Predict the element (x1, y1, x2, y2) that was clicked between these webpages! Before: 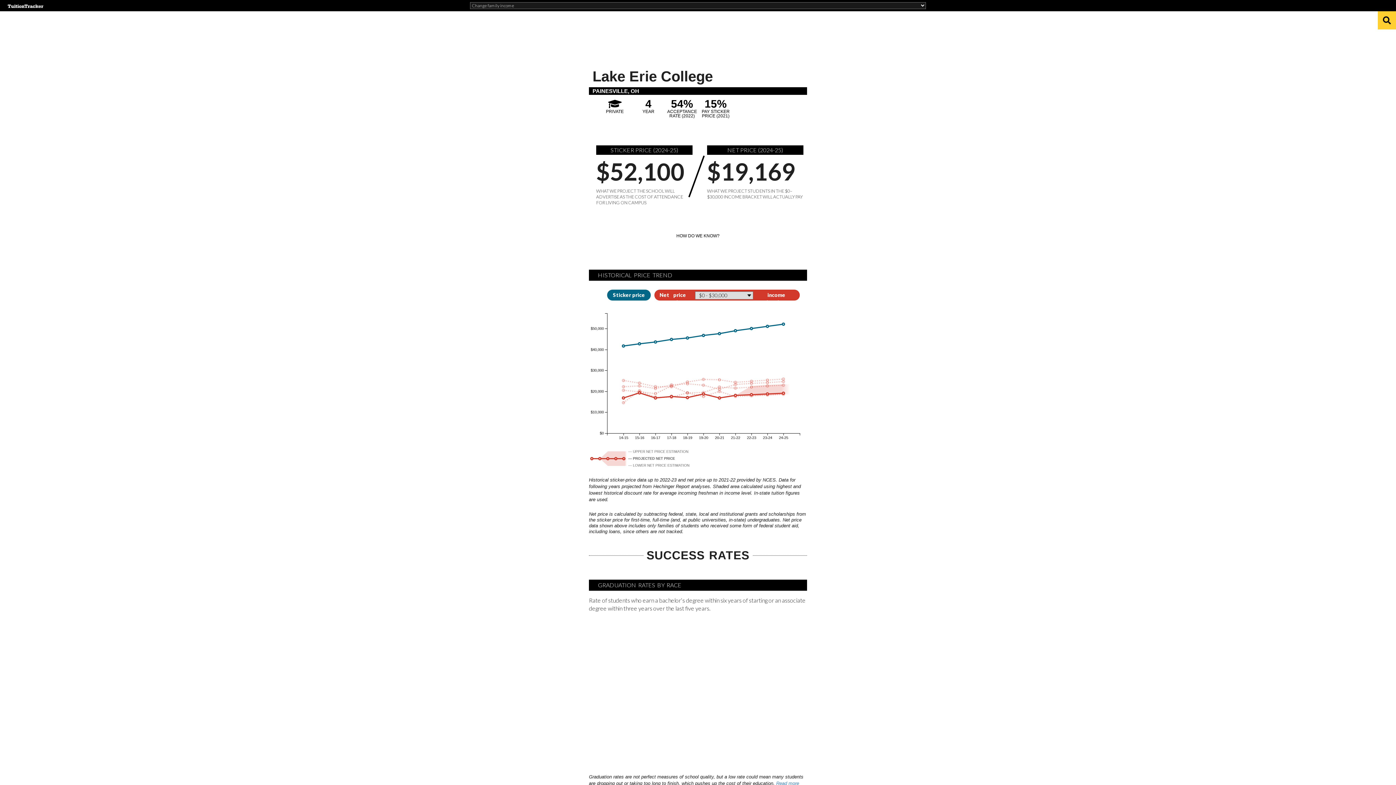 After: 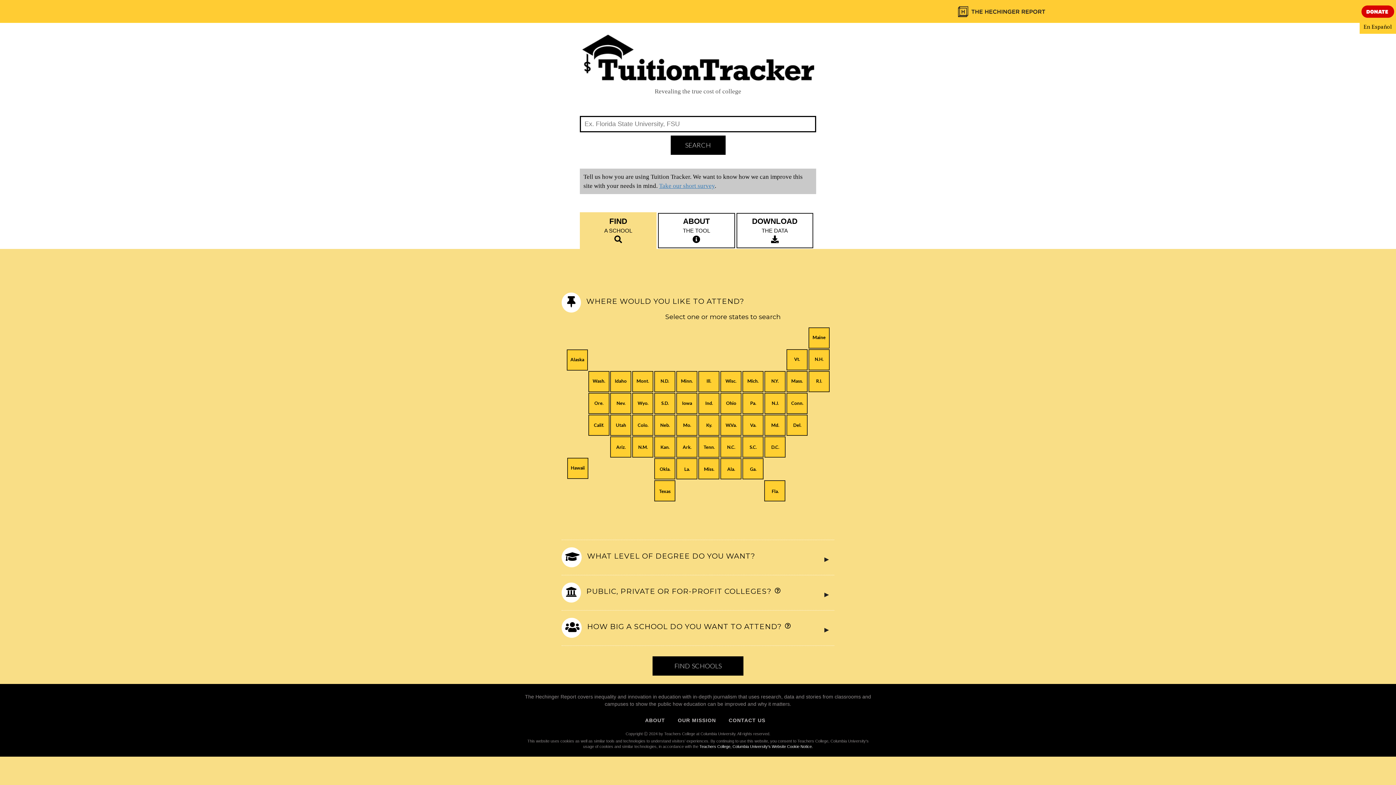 Action: bbox: (7, 2, 463, 9)